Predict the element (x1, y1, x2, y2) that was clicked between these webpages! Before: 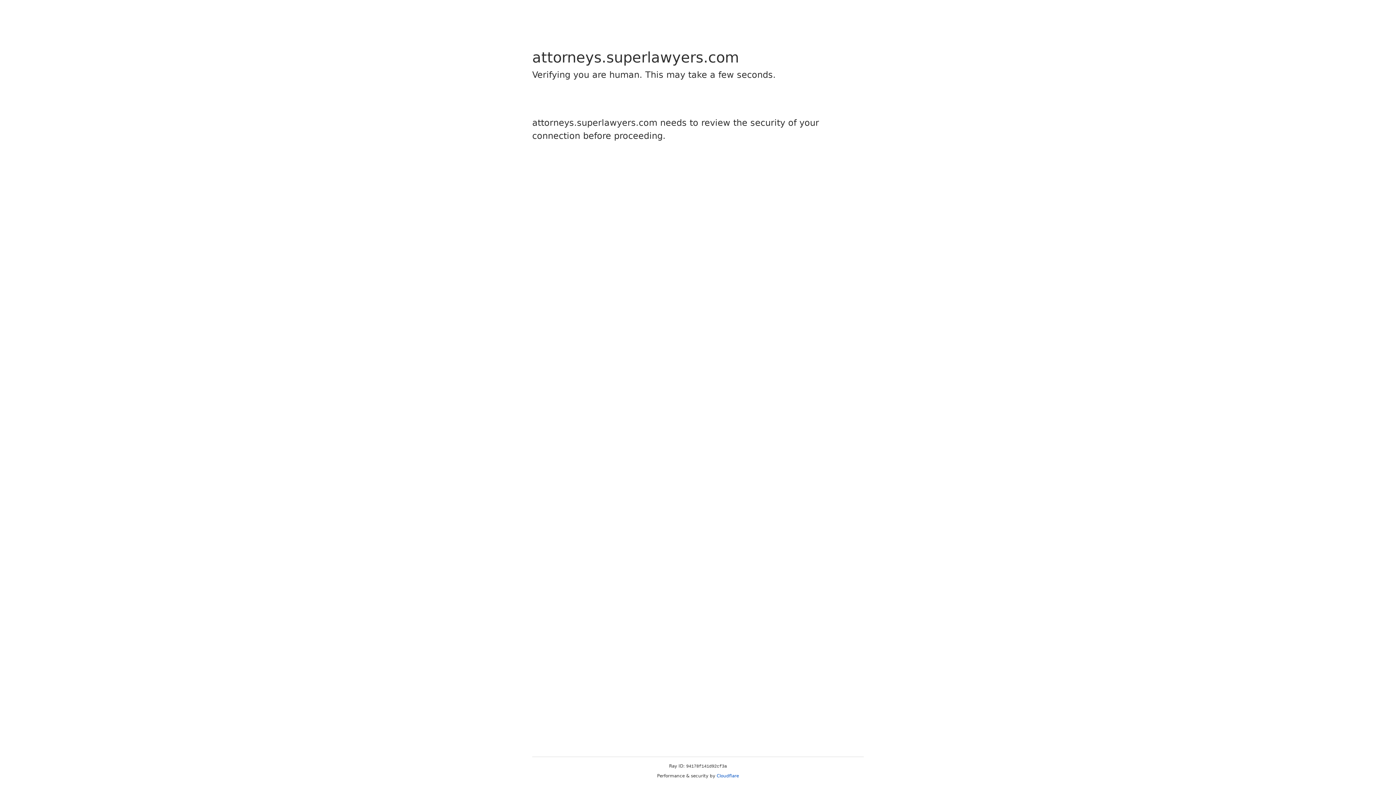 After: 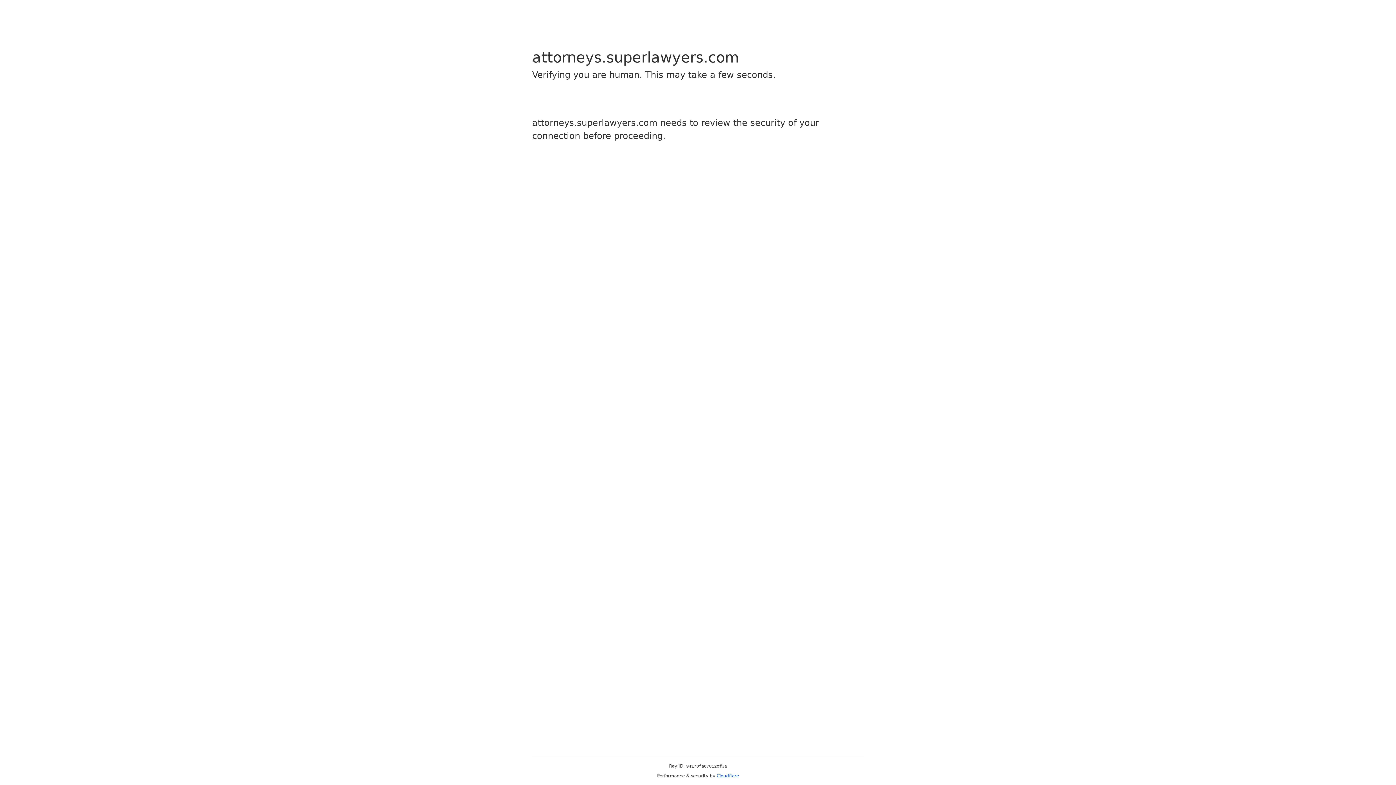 Action: bbox: (716, 773, 739, 778) label: Cloudflare